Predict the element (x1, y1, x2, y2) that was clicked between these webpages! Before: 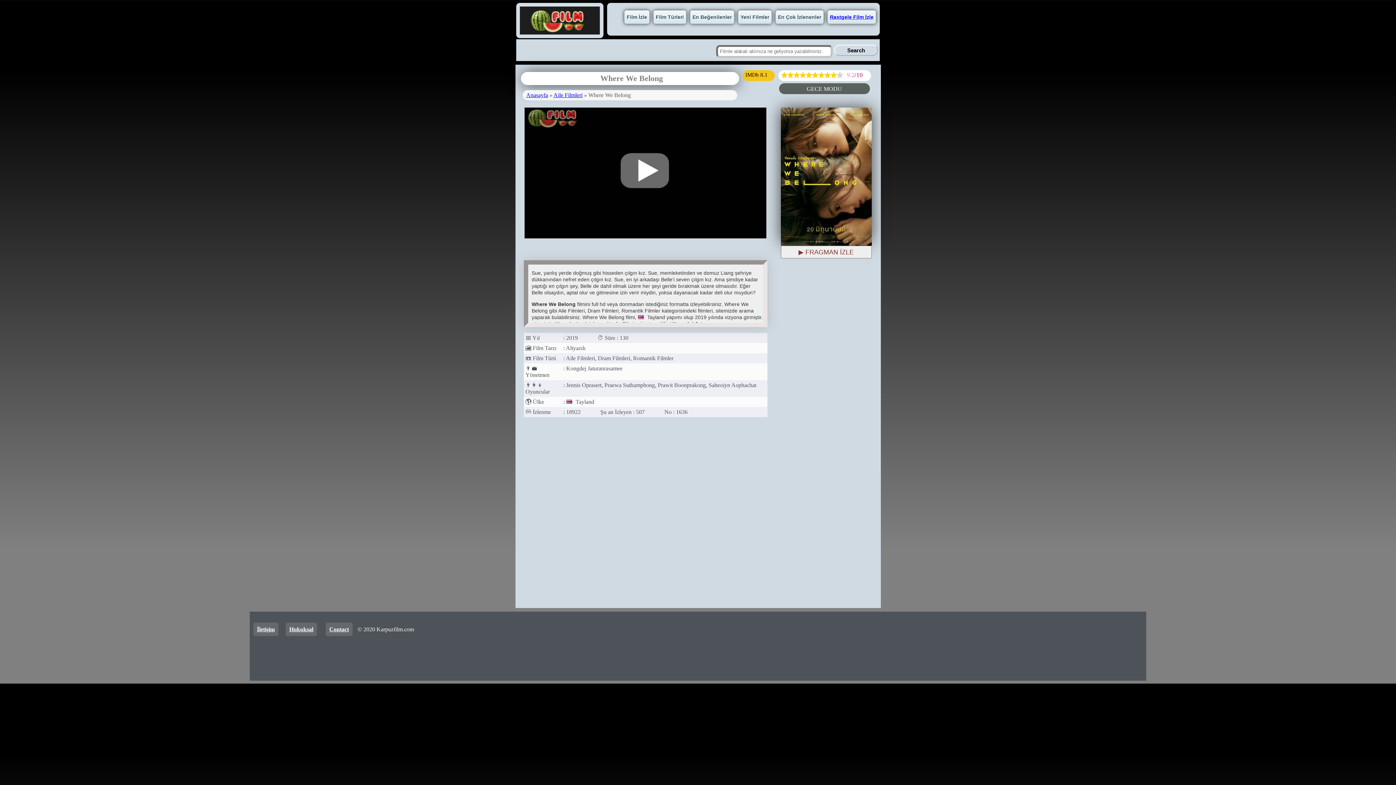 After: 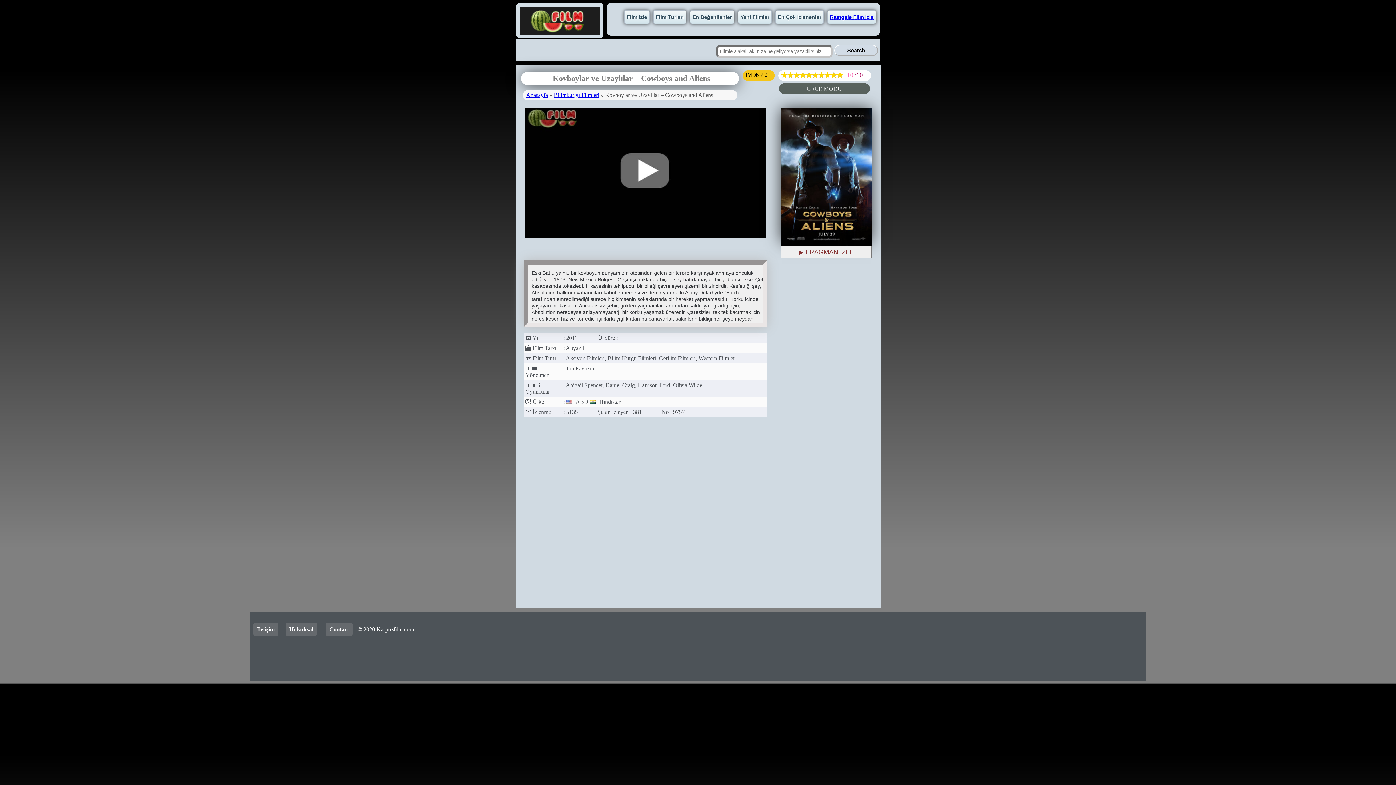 Action: bbox: (830, 14, 873, 20) label: Rastgele Film İzle